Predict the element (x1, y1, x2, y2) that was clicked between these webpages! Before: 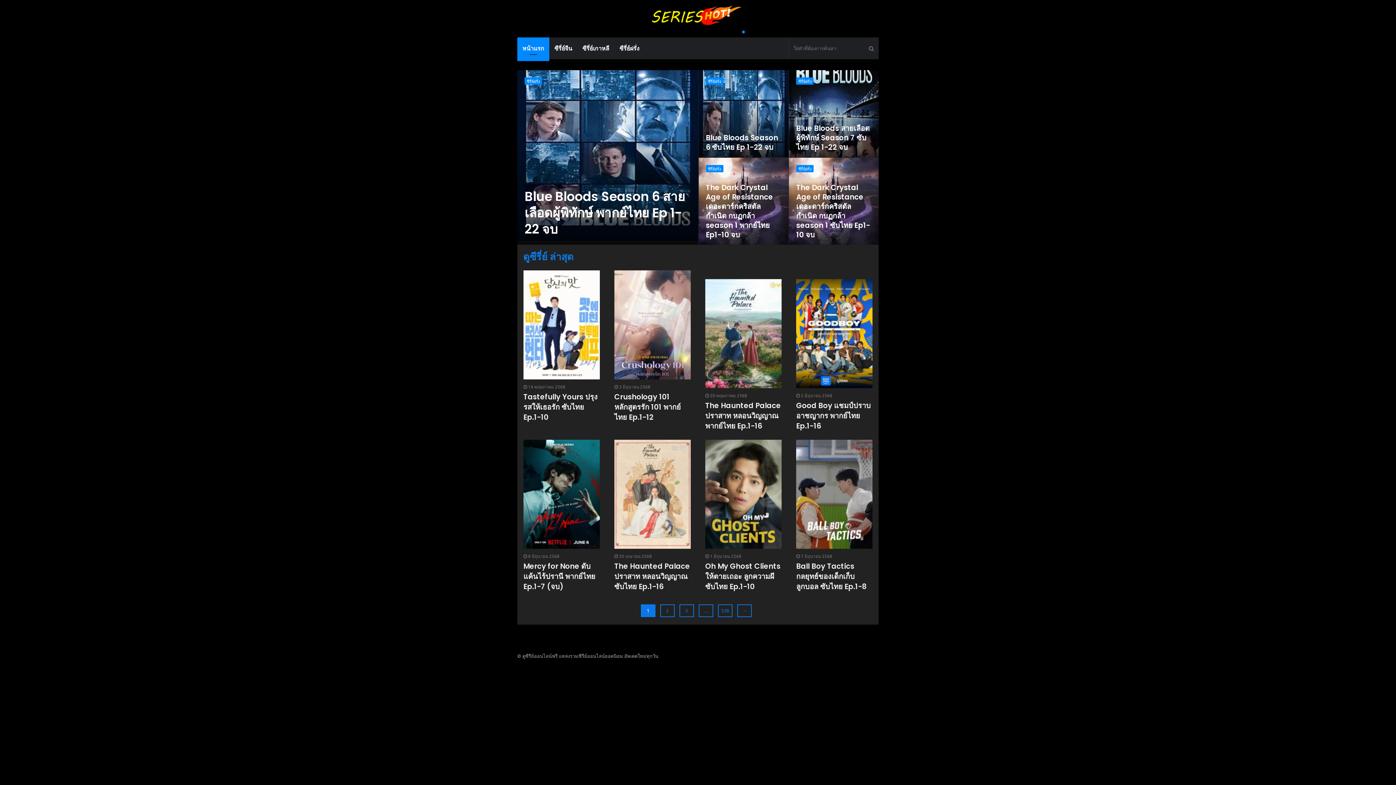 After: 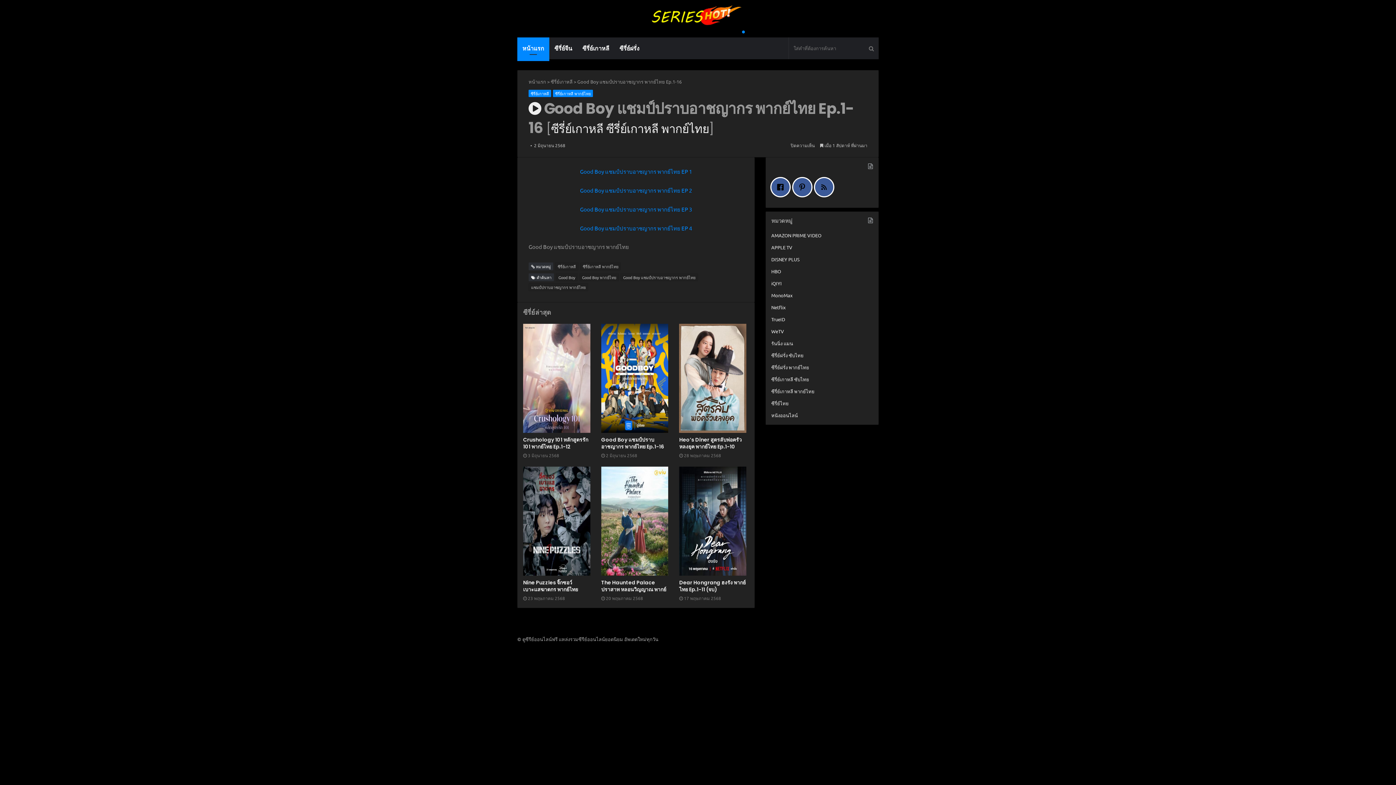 Action: label: Good Boy แชมป์ปราบอาชญากร พากย์ไทย Ep.1-16 bbox: (796, 400, 870, 431)